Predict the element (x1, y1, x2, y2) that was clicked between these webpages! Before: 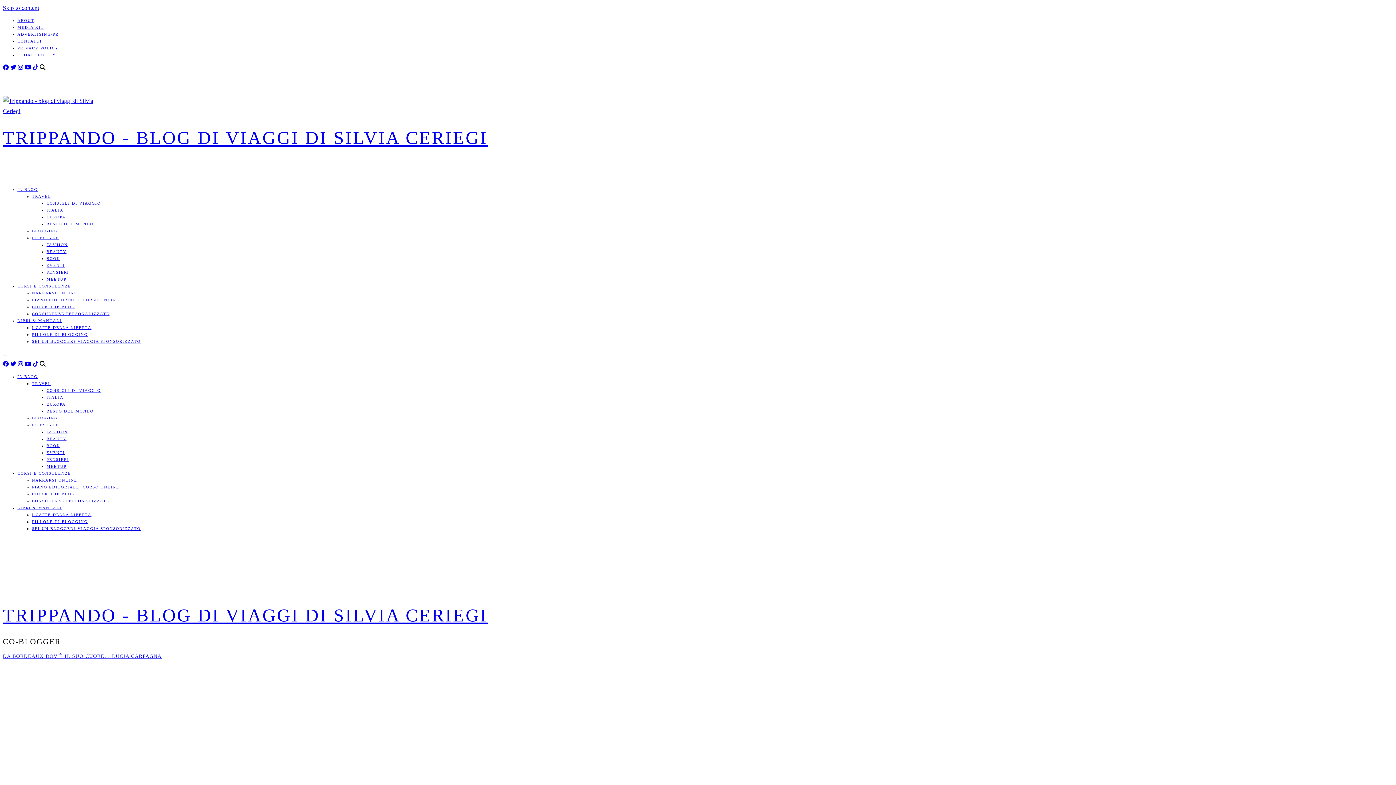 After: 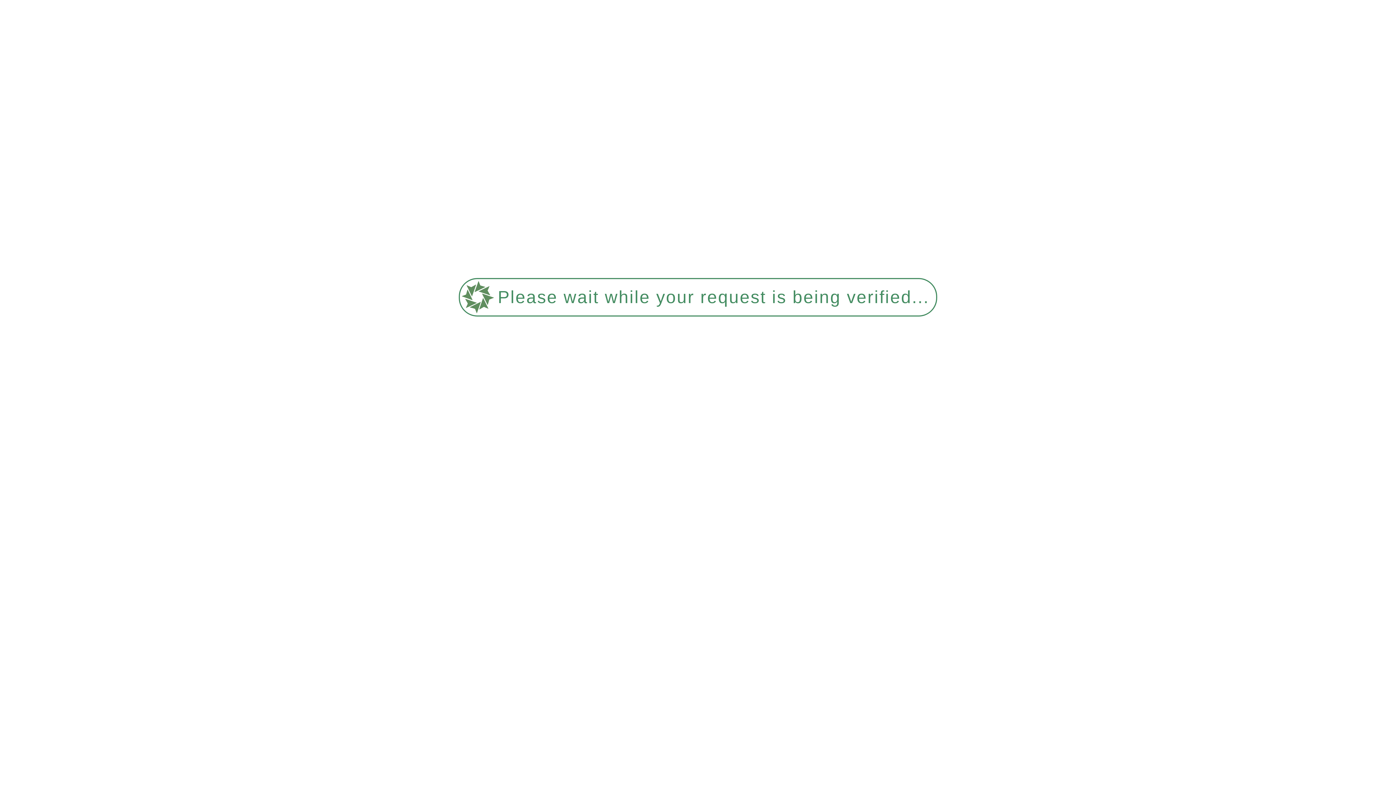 Action: label: RESTO DEL MONDO bbox: (46, 221, 93, 226)